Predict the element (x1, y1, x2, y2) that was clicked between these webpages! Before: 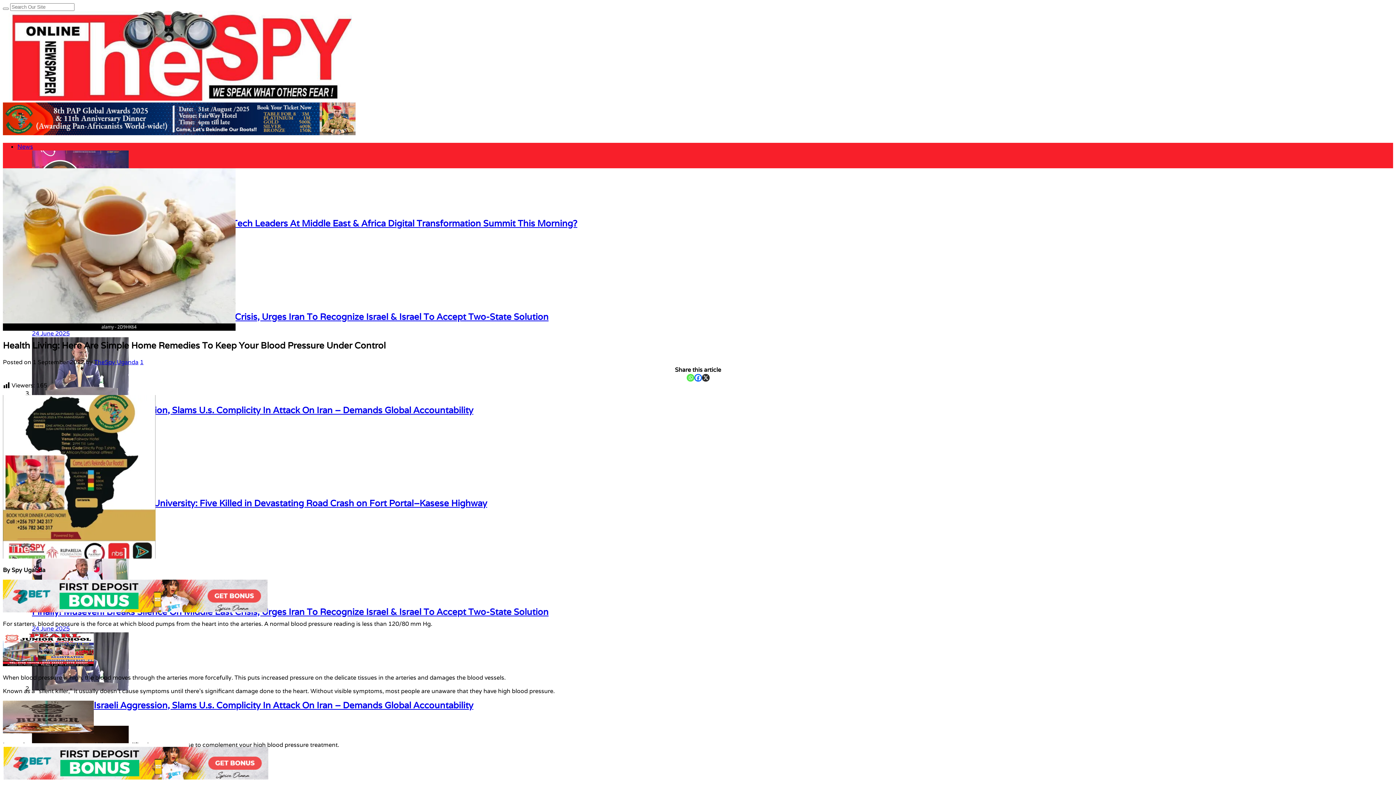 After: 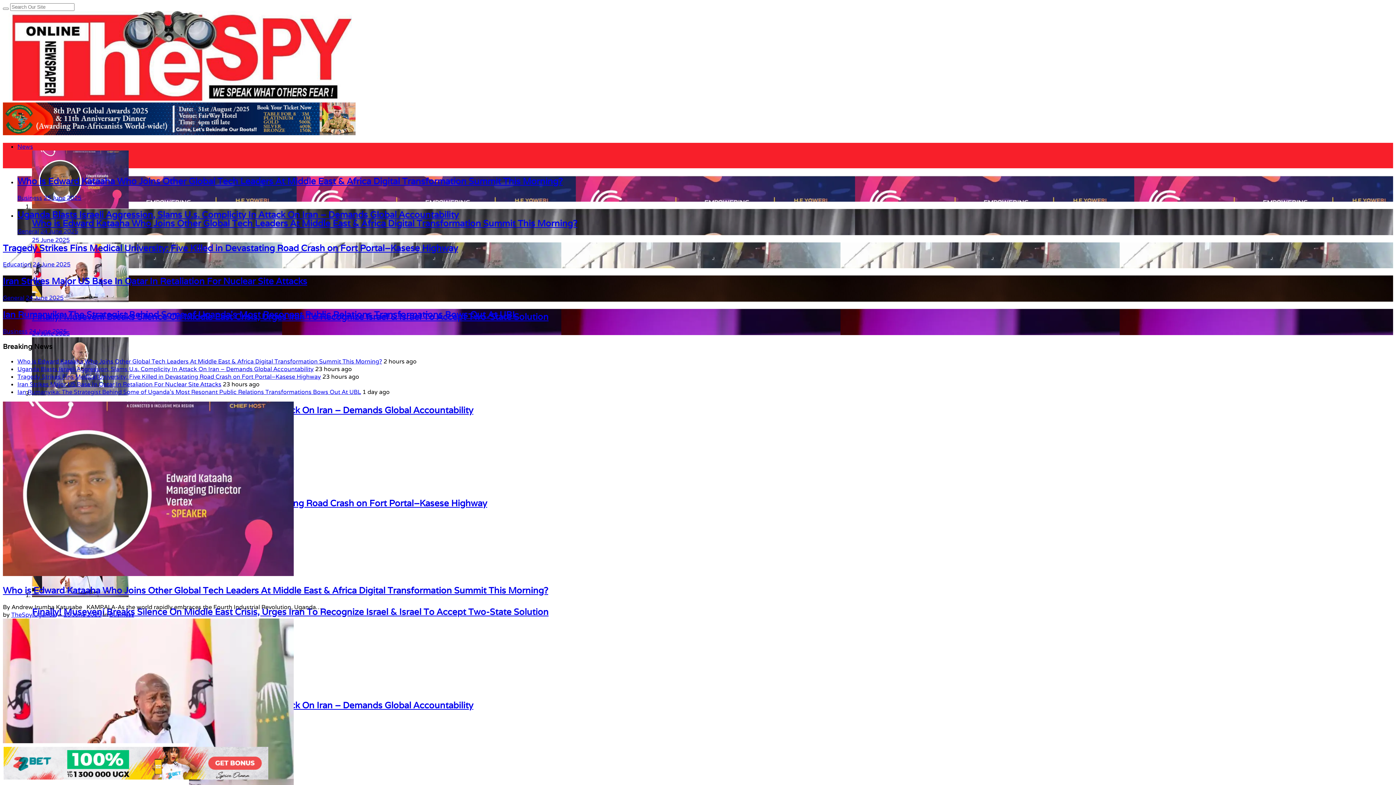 Action: bbox: (2, 94, 352, 102)